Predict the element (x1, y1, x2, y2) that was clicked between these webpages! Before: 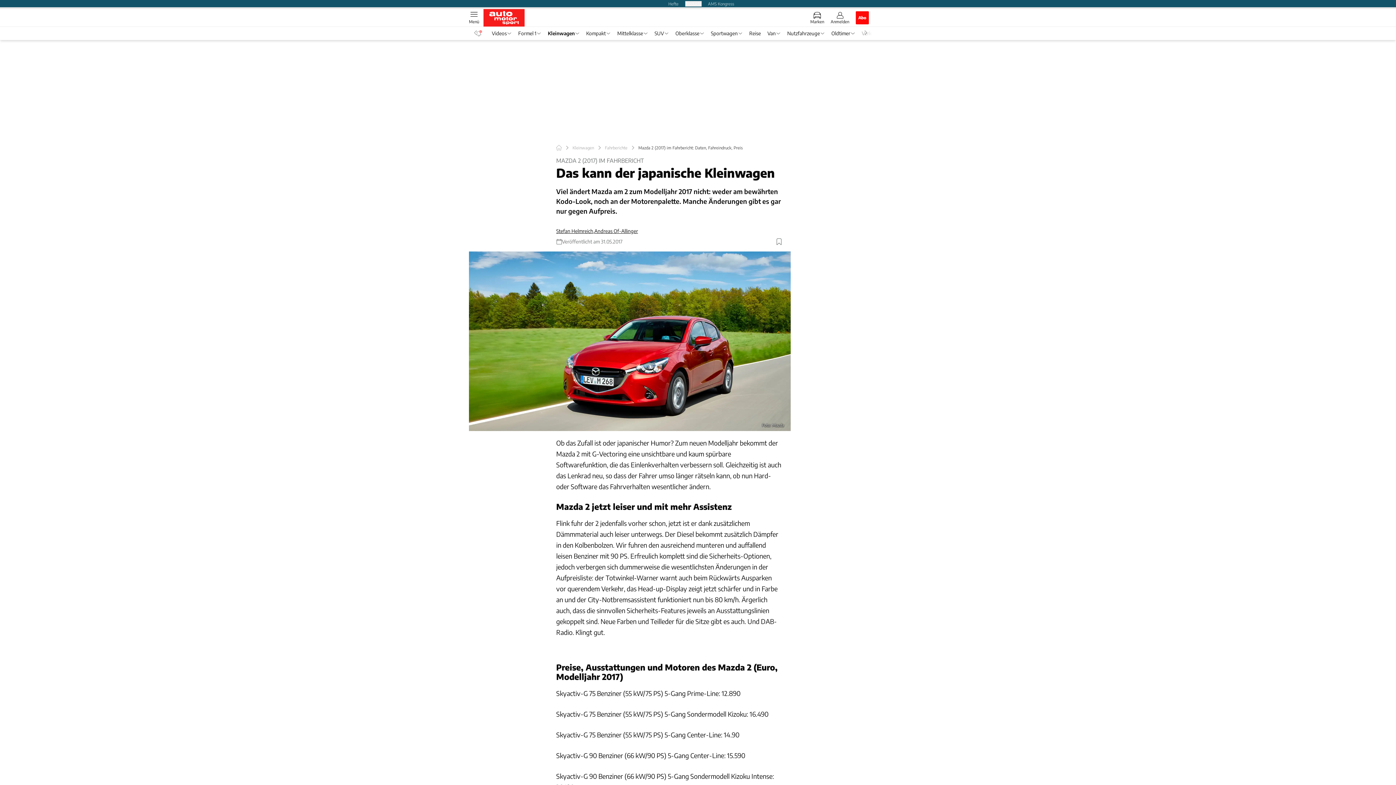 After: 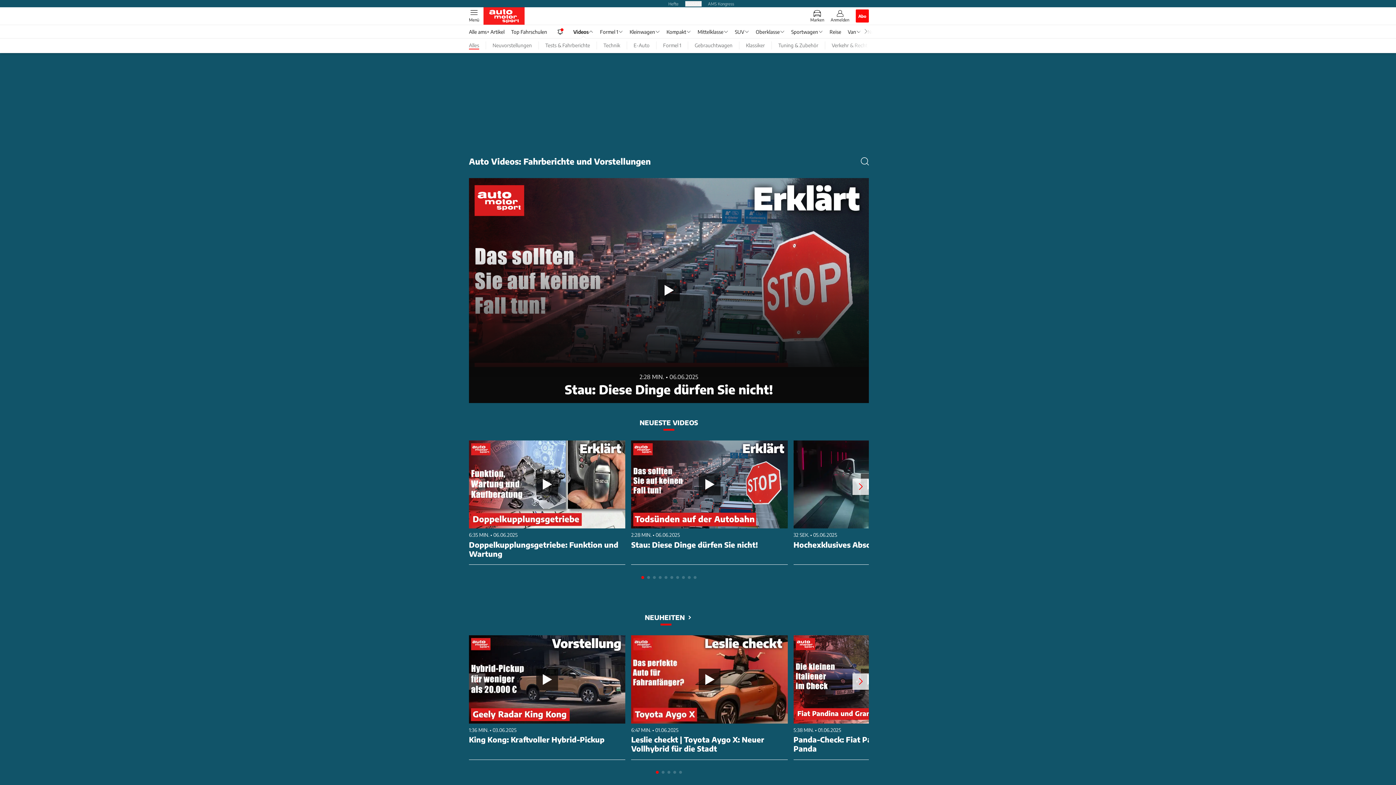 Action: label: Videos bbox: (488, 30, 515, 36)